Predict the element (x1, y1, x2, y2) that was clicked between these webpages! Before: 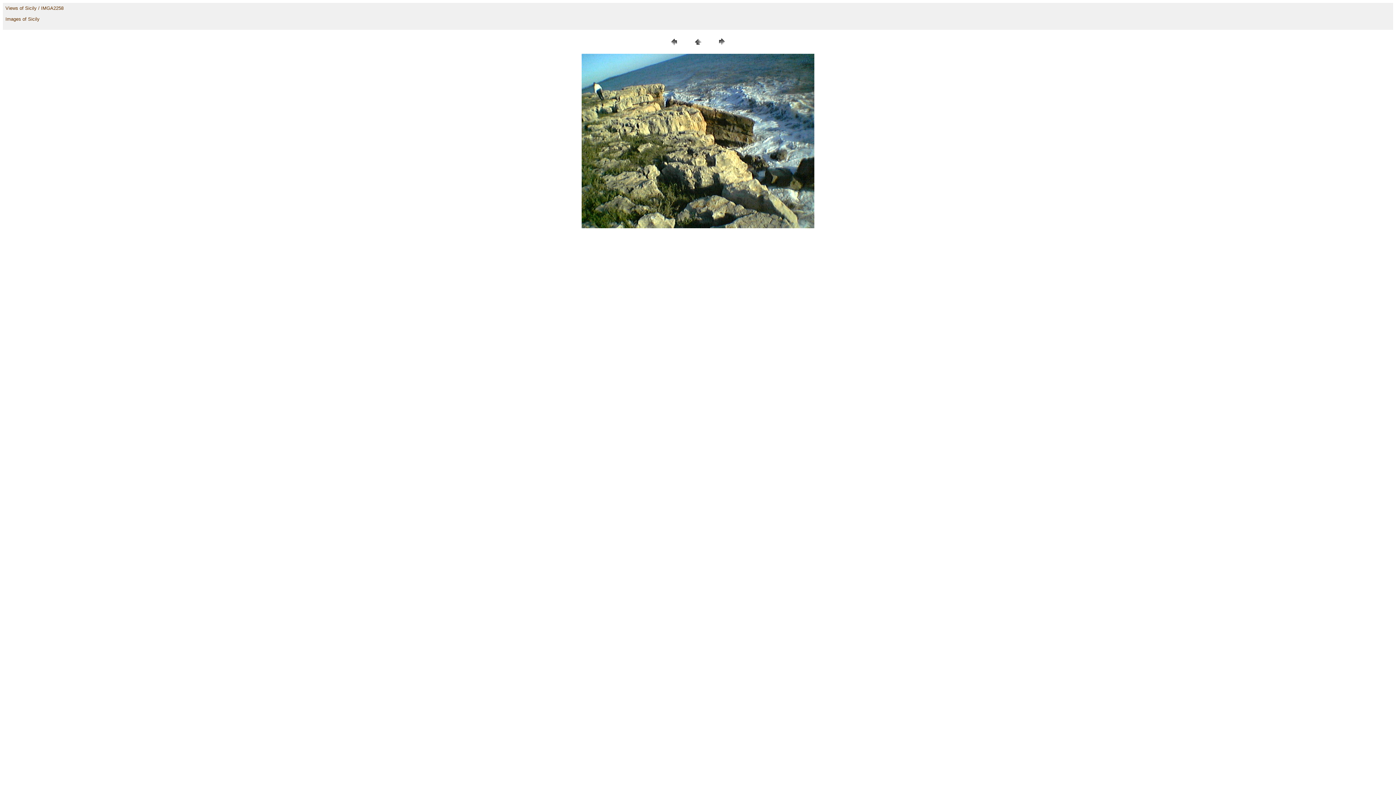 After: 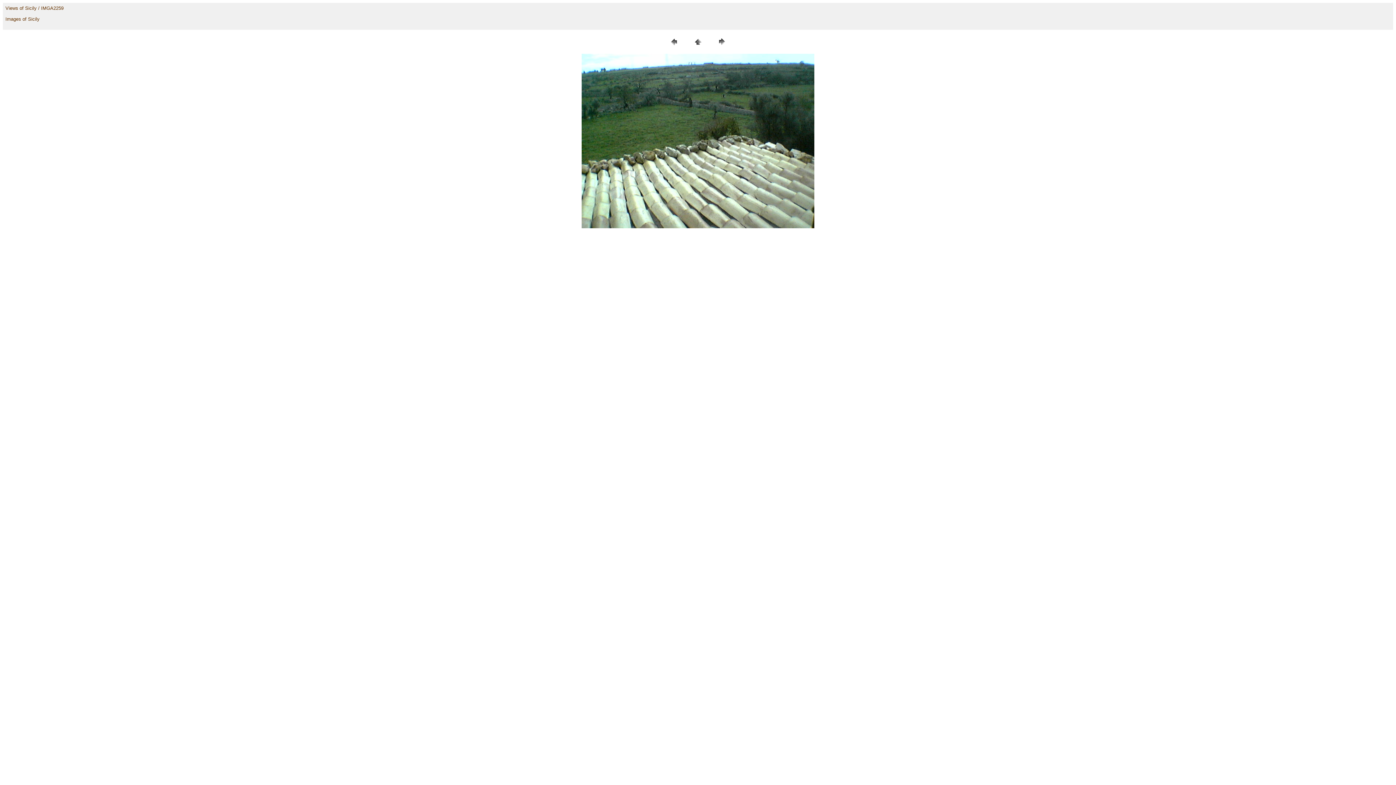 Action: bbox: (716, 42, 727, 48)